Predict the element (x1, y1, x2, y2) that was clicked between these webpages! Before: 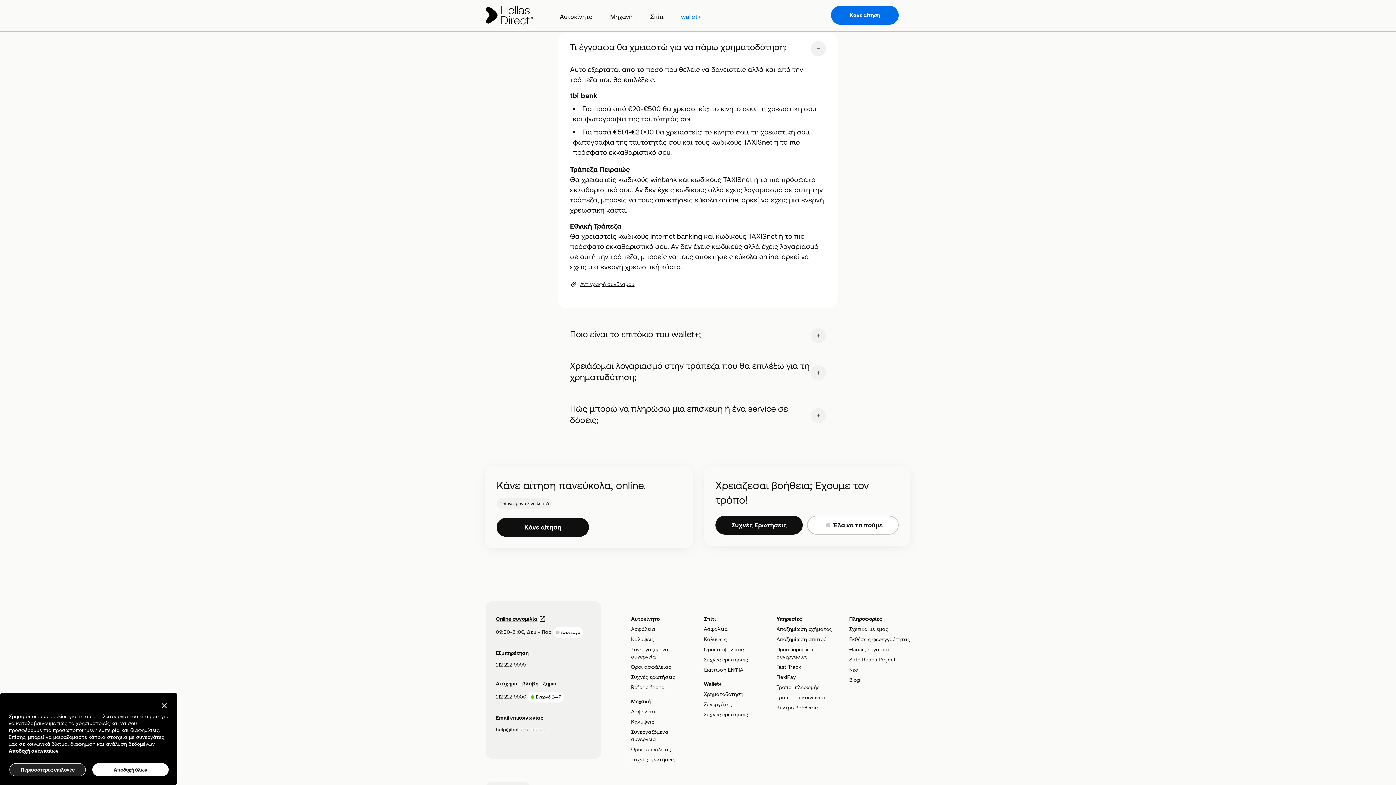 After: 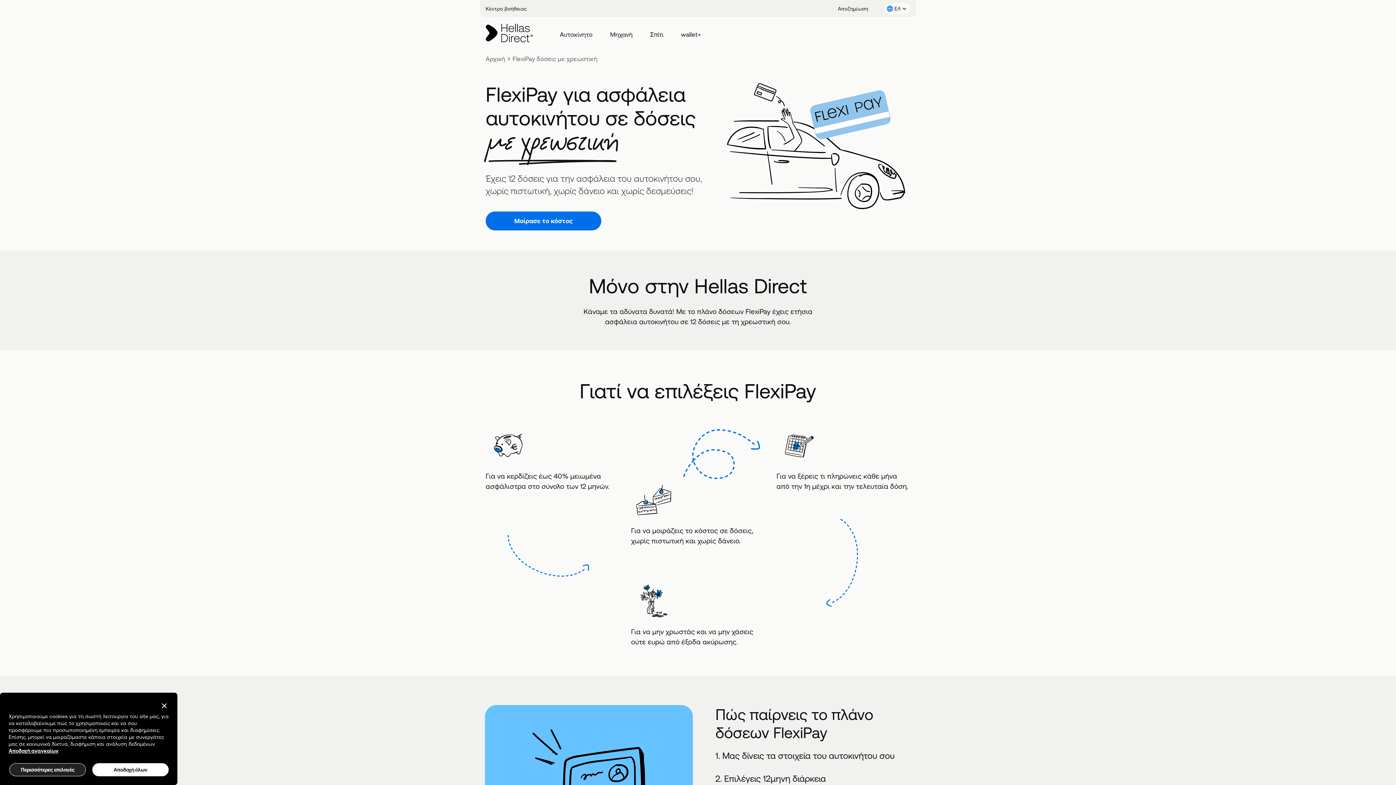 Action: bbox: (776, 674, 796, 680) label: FlexiPay